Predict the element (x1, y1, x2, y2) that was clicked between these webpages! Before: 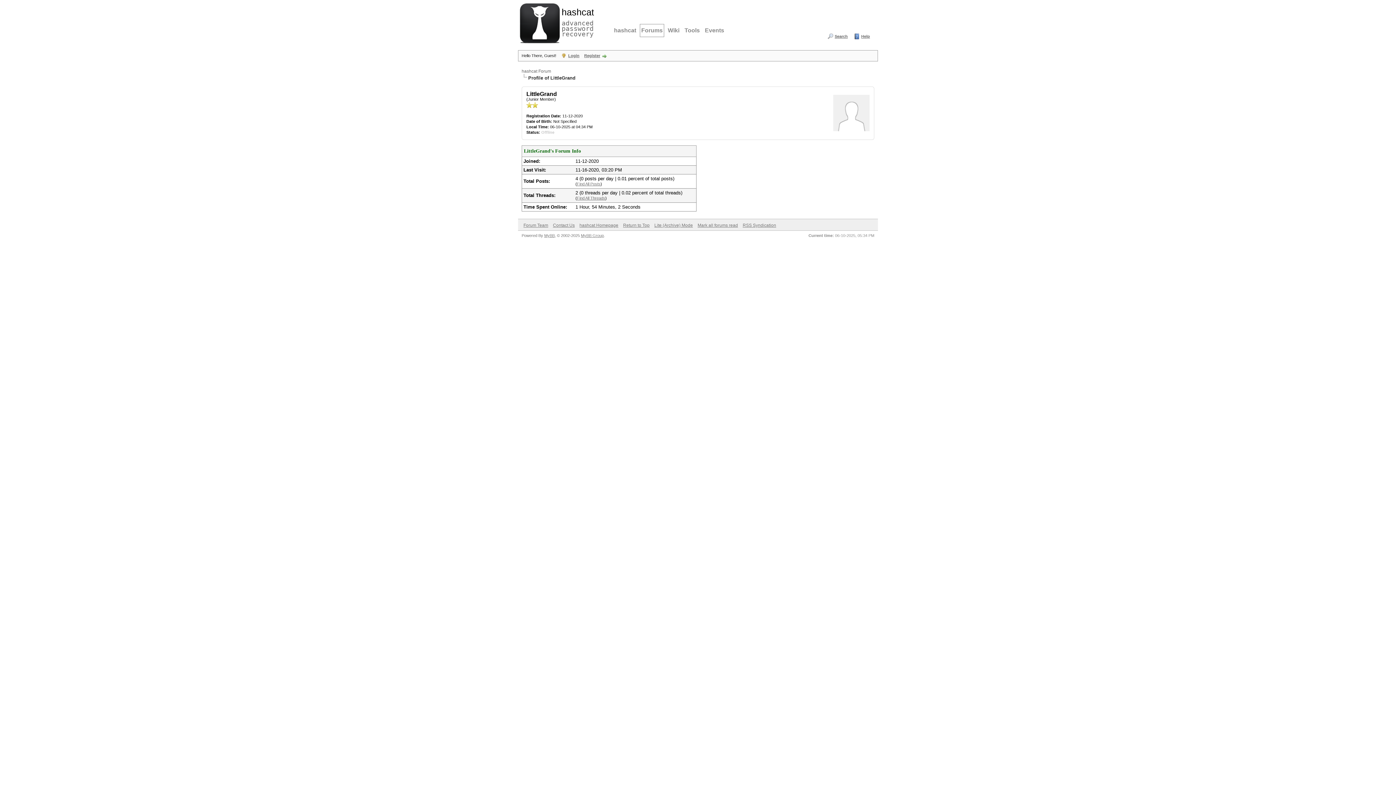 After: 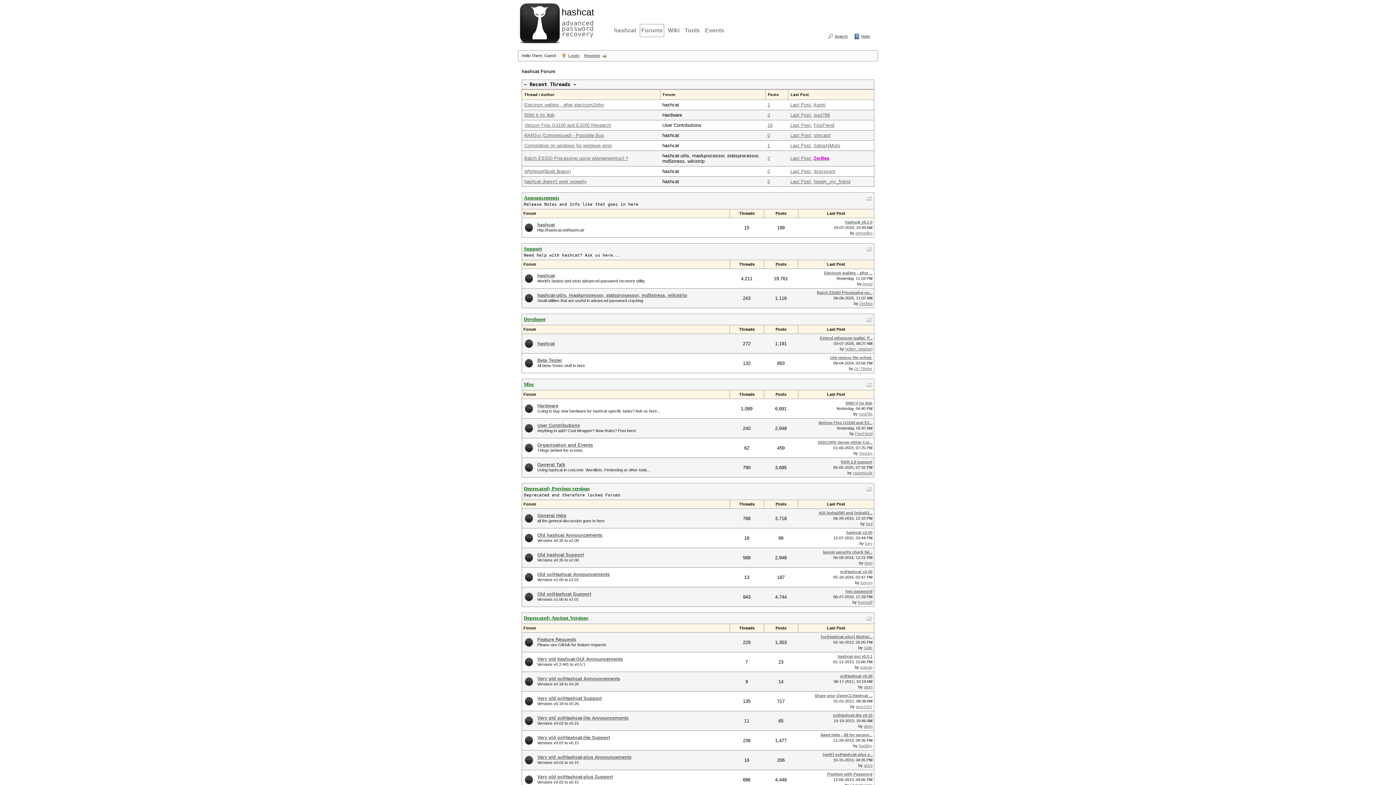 Action: label: Forums bbox: (640, 24, 664, 37)